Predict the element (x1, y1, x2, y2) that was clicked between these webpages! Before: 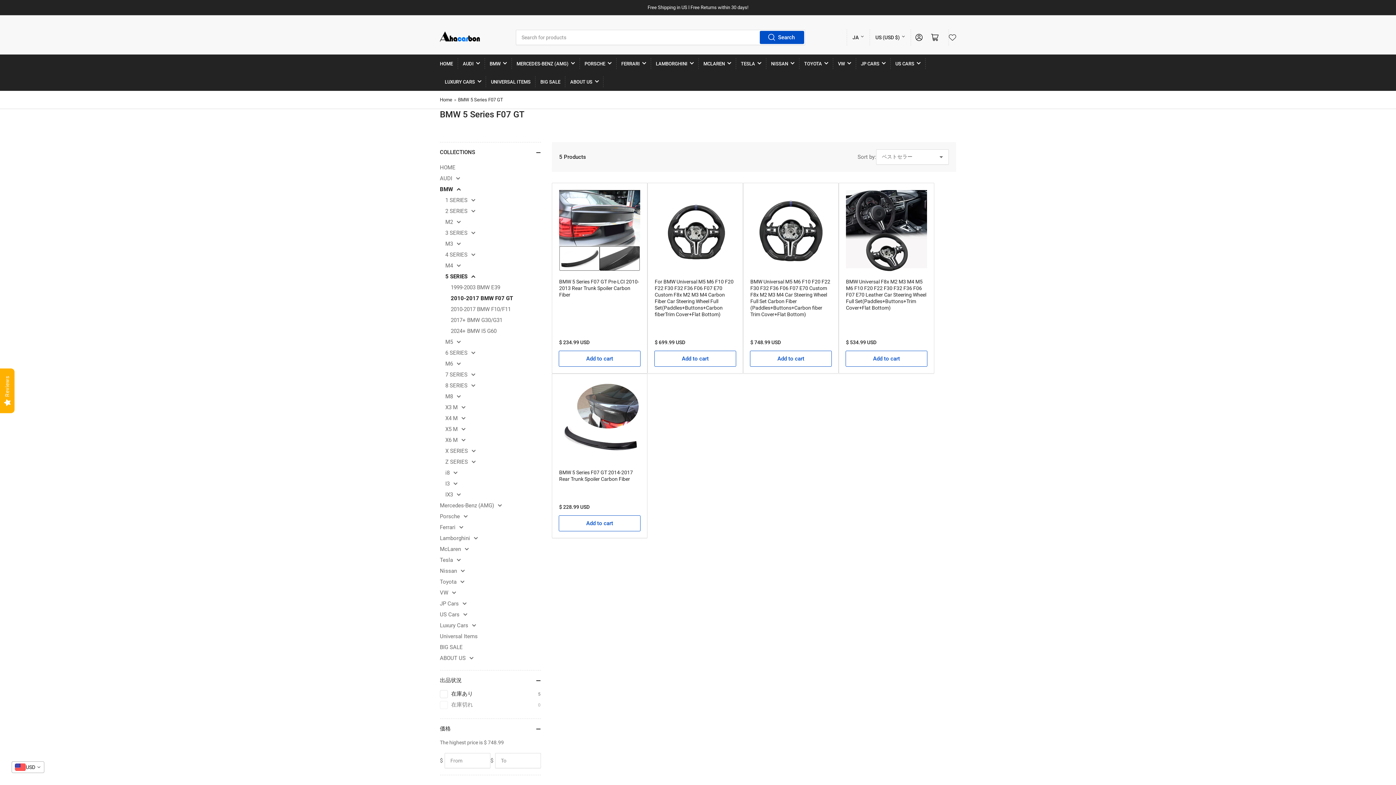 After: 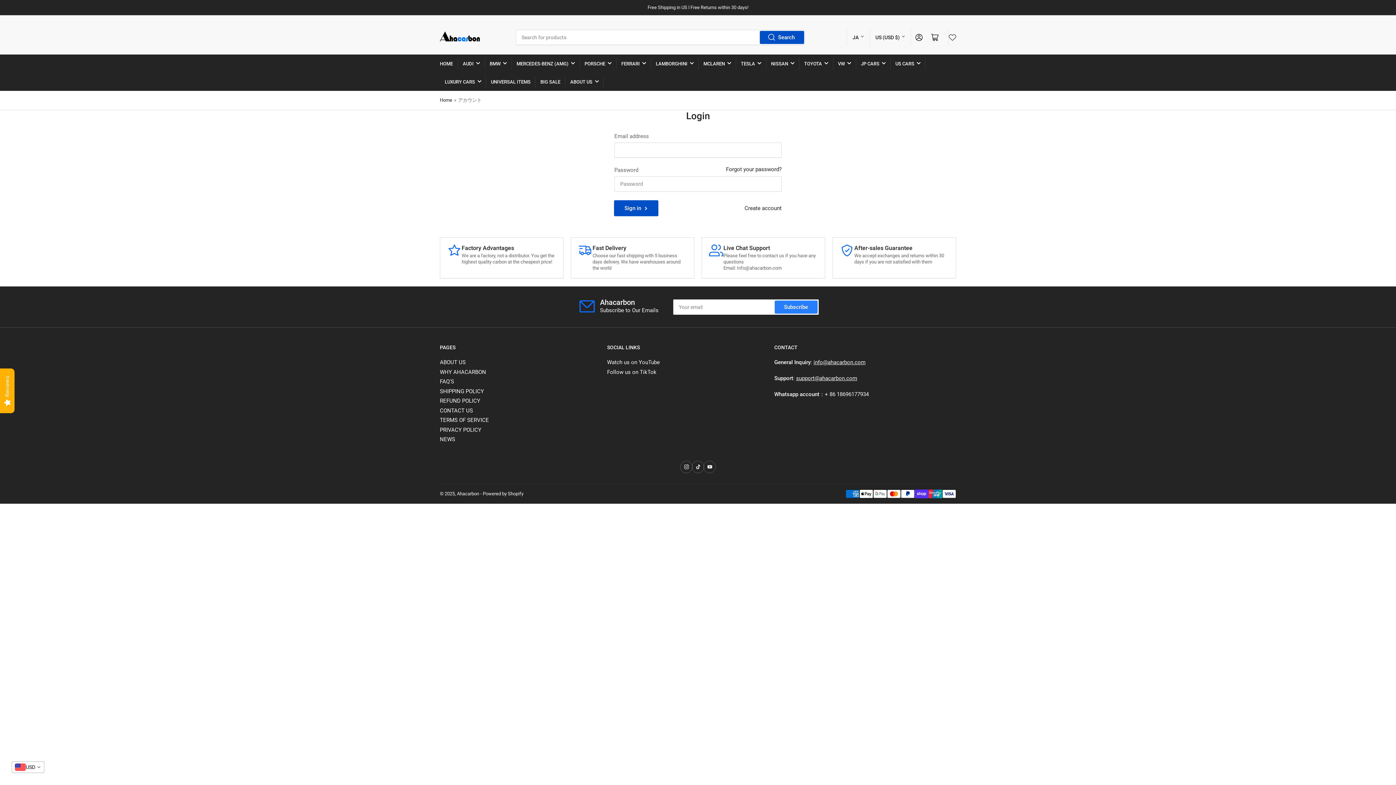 Action: label: Log in bbox: (911, 29, 927, 45)